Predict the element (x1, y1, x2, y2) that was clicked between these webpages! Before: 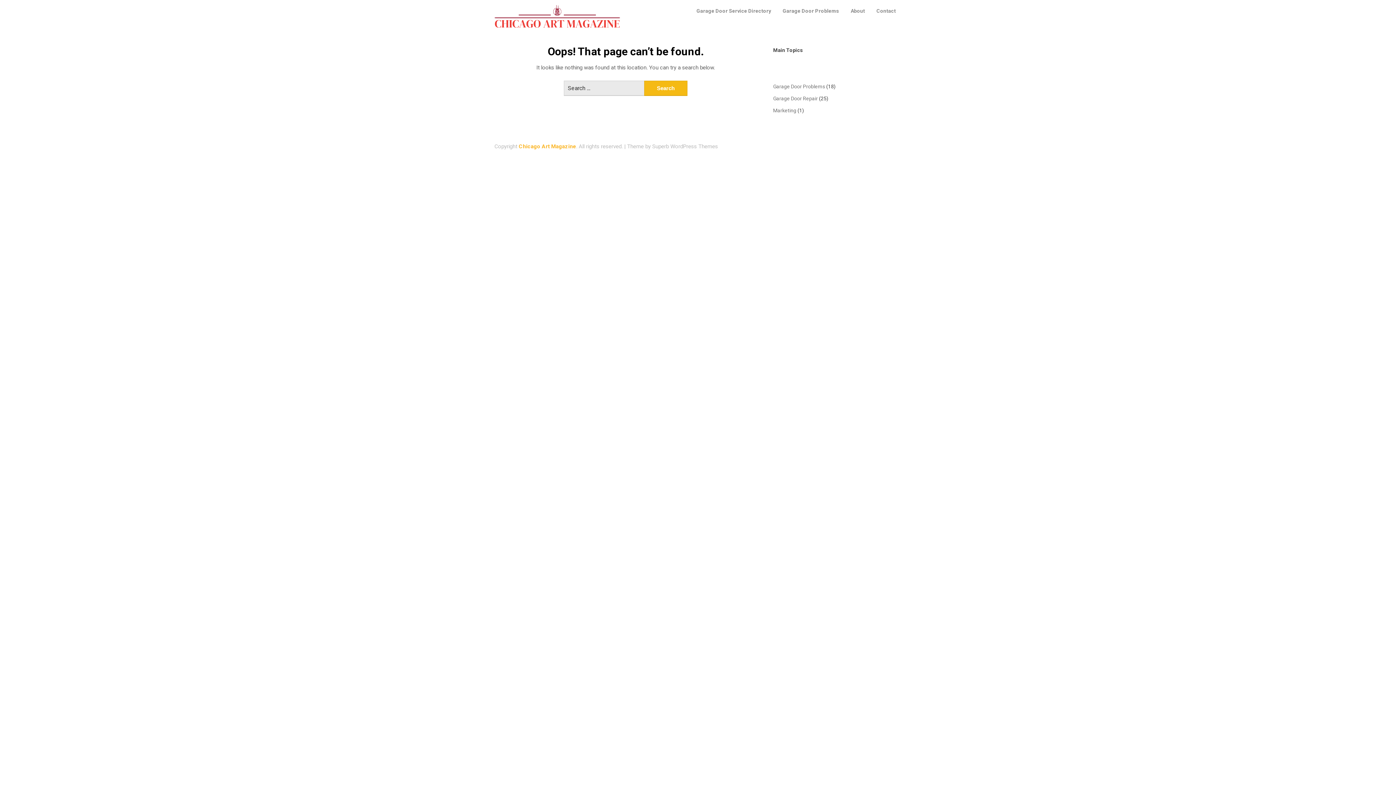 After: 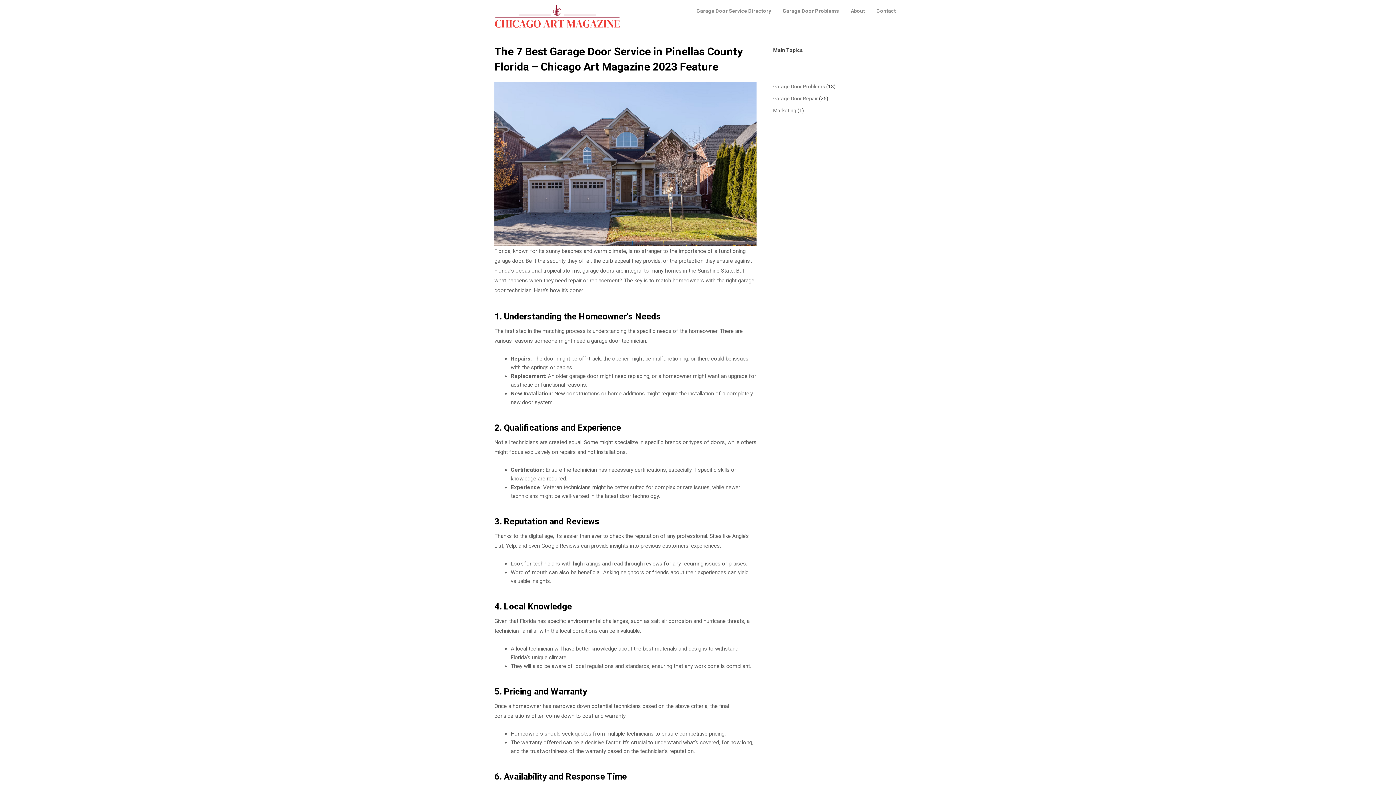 Action: label: Chicago Art Magazine bbox: (518, 143, 576, 149)